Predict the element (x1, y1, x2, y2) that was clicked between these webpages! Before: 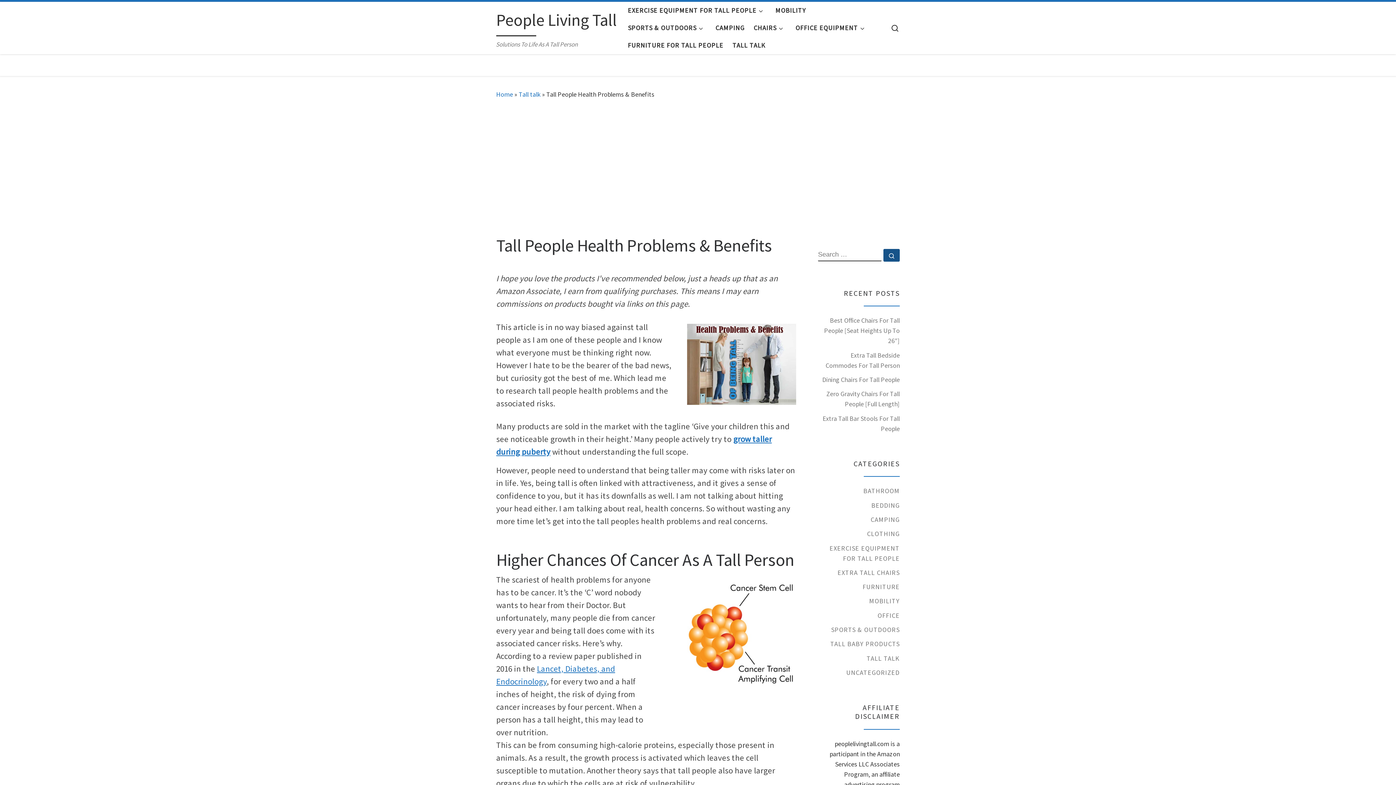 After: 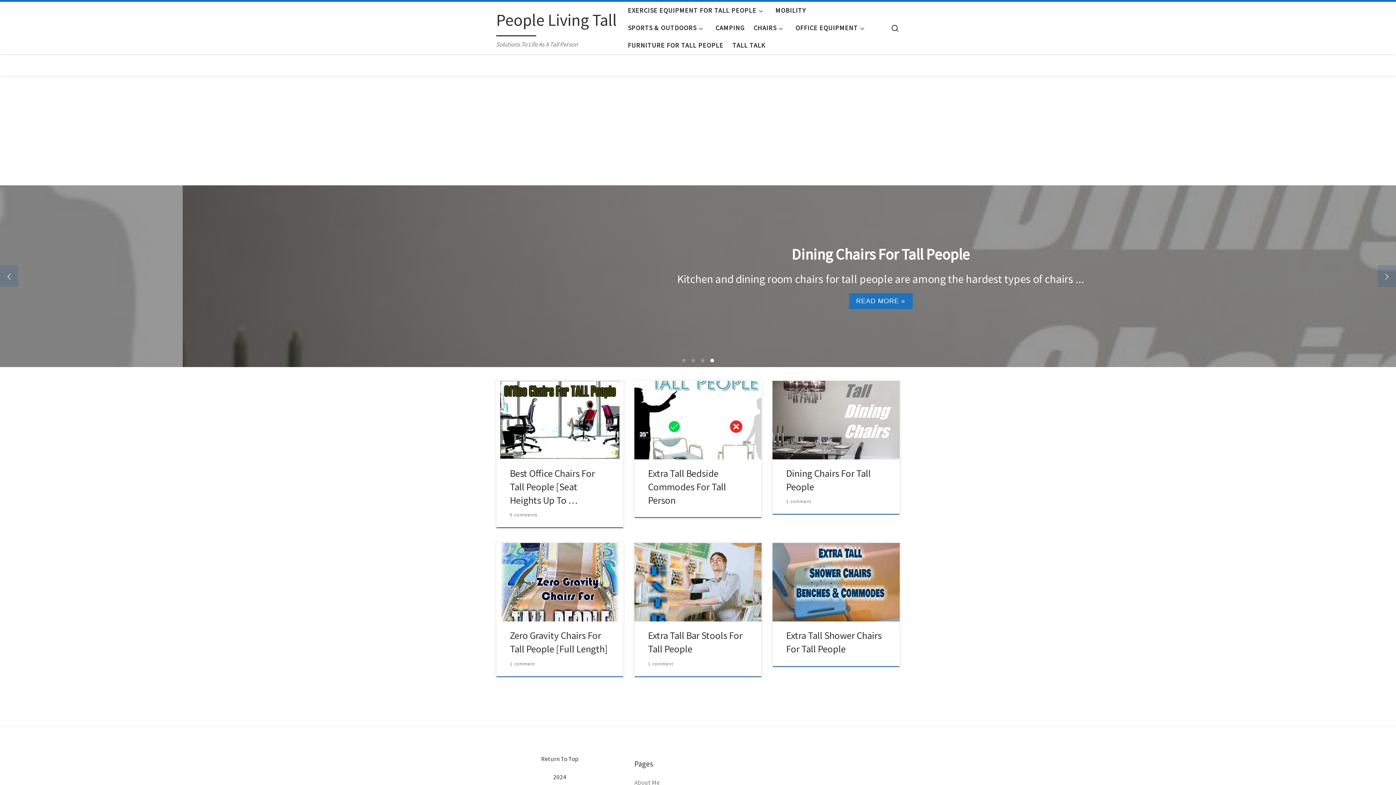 Action: bbox: (496, 90, 513, 98) label: Home